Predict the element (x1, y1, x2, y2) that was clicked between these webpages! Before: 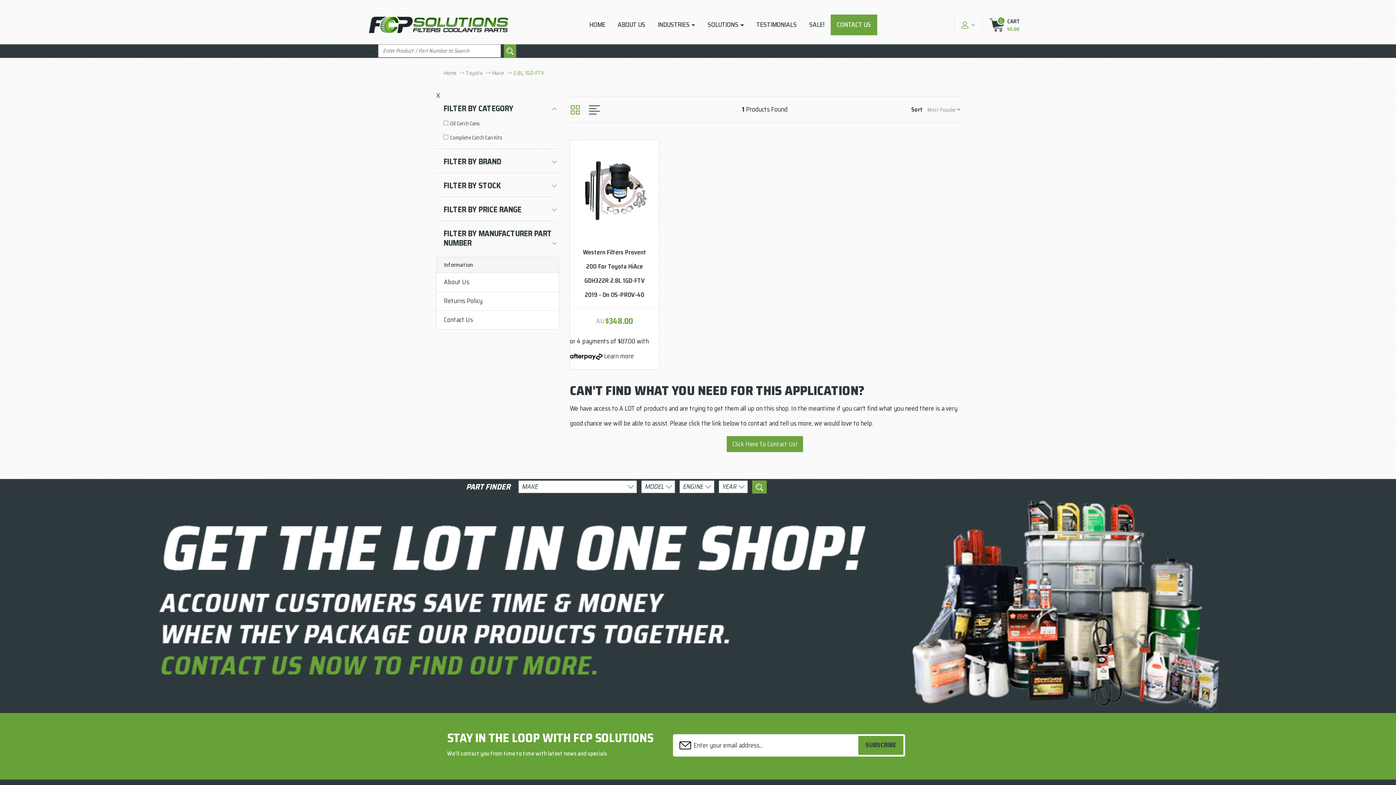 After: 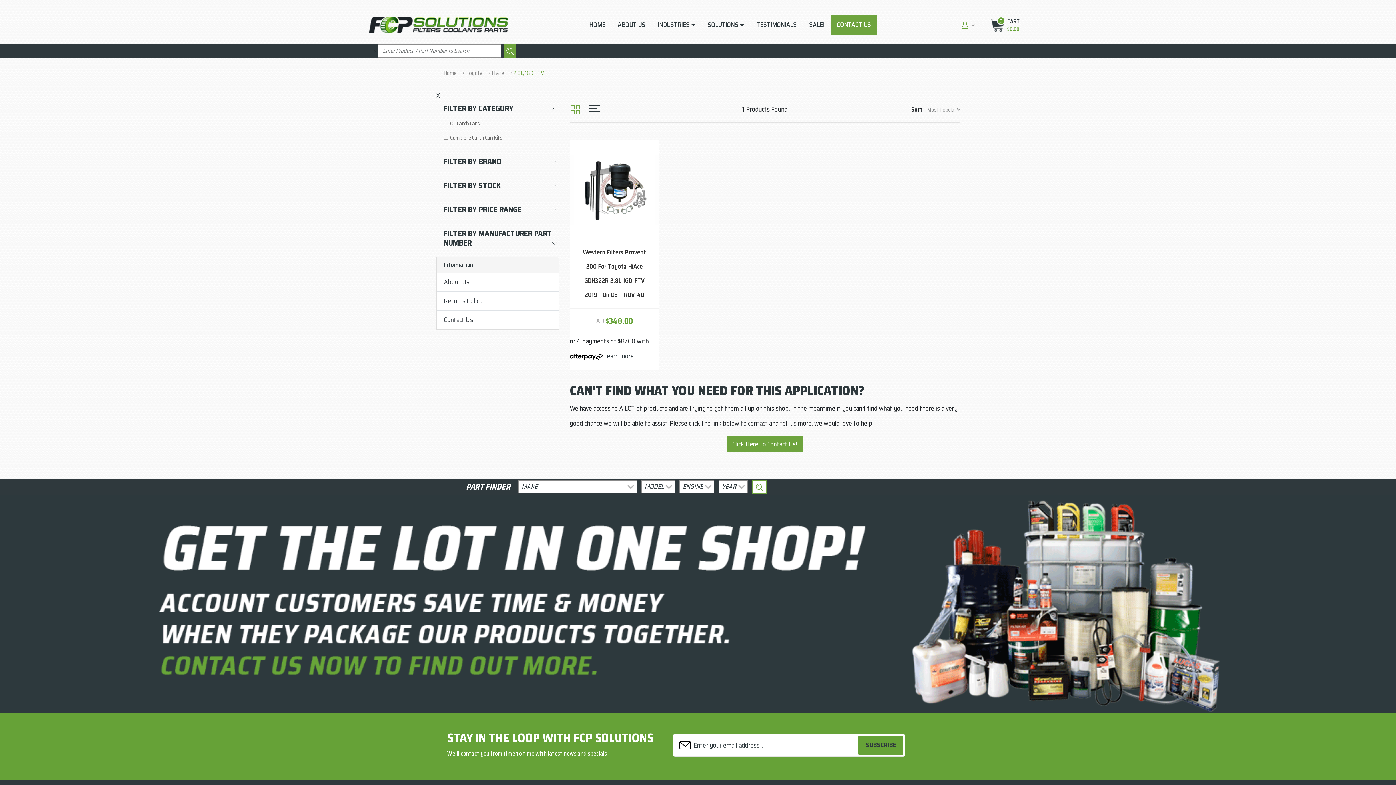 Action: bbox: (752, 480, 766, 493)